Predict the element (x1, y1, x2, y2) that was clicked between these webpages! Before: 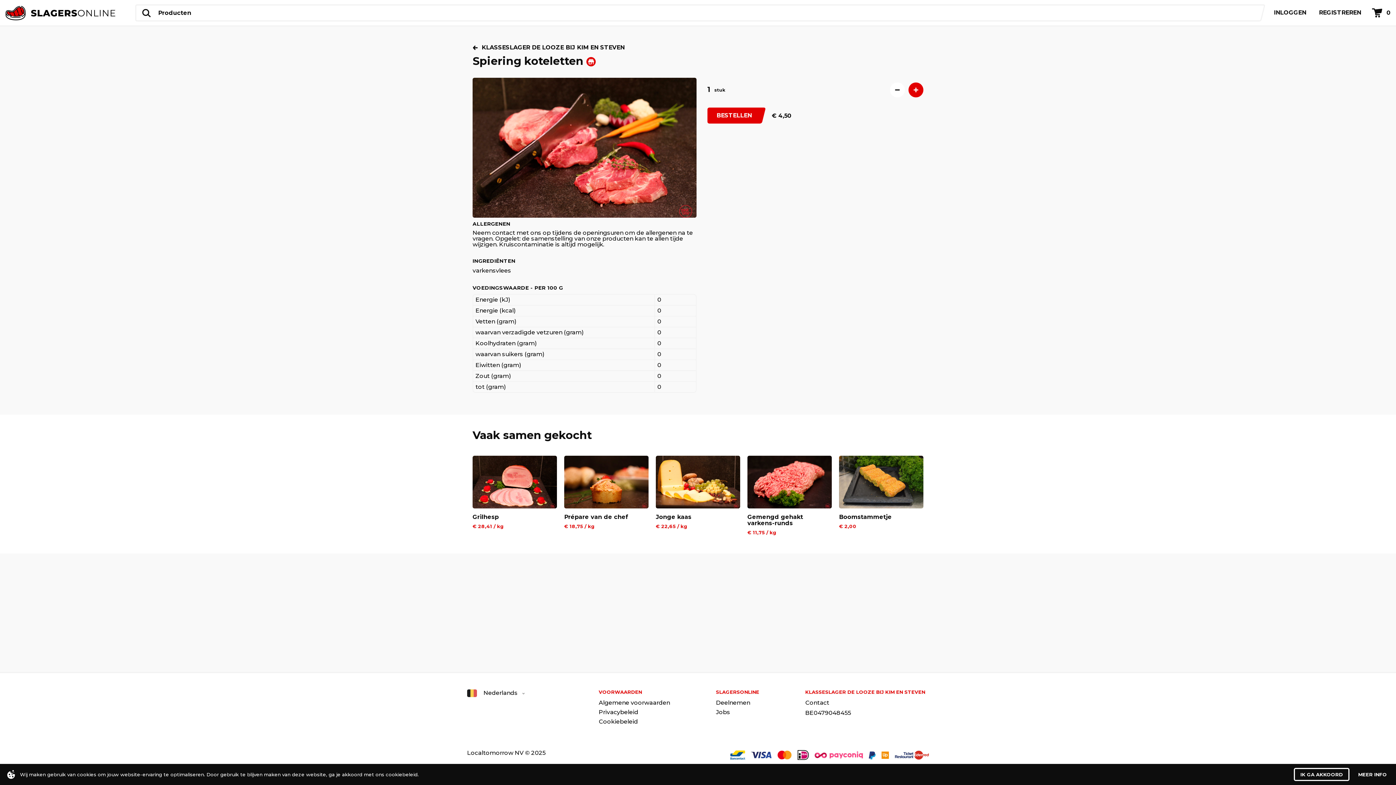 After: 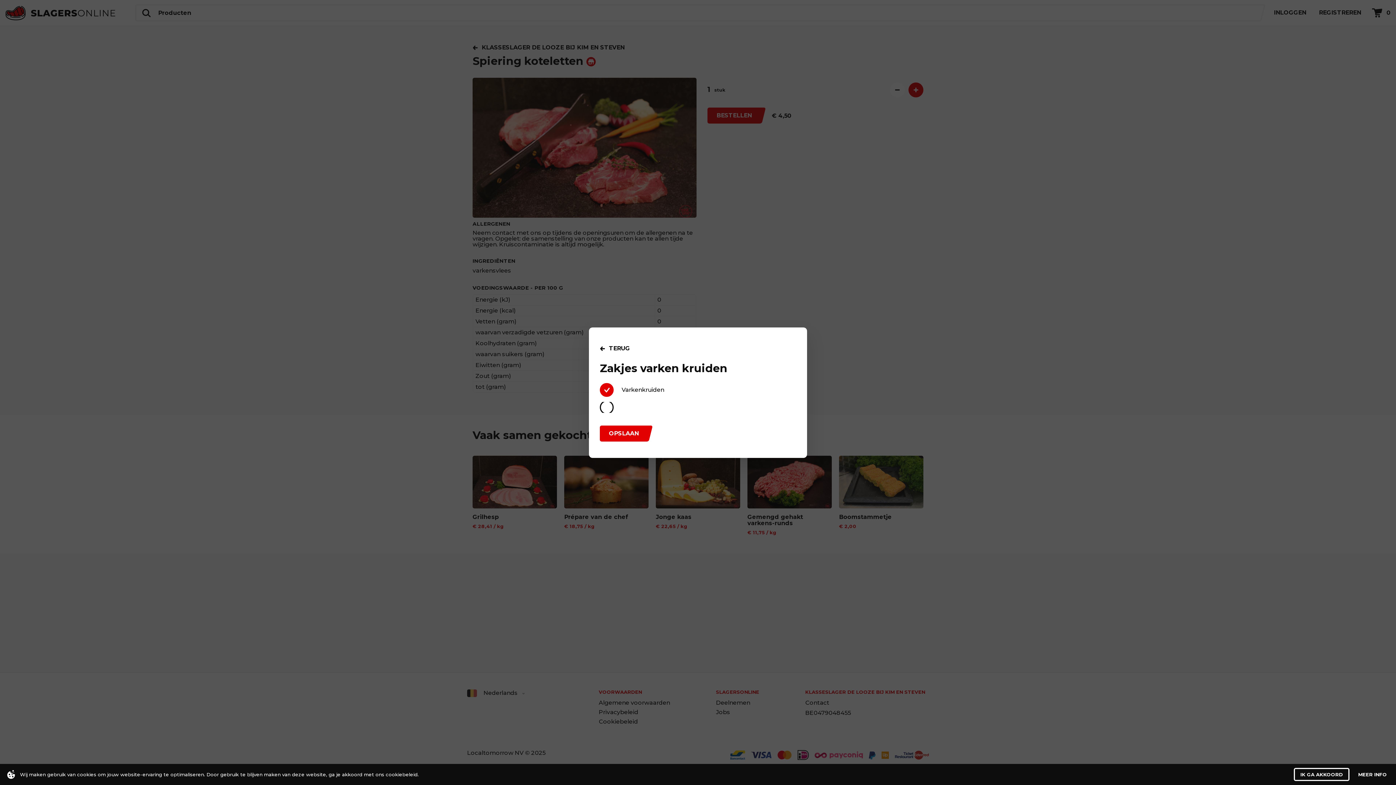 Action: label: BESTELLEN bbox: (707, 107, 761, 123)